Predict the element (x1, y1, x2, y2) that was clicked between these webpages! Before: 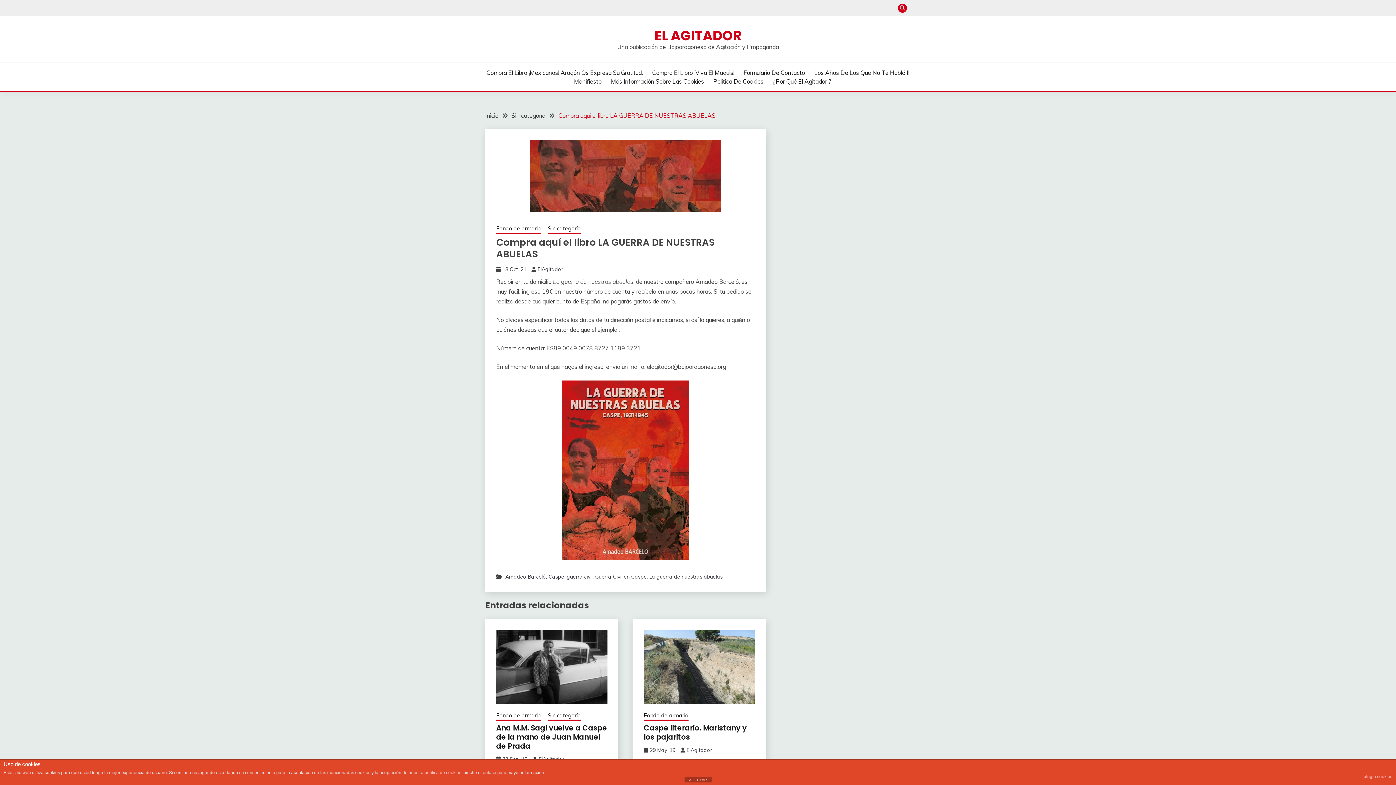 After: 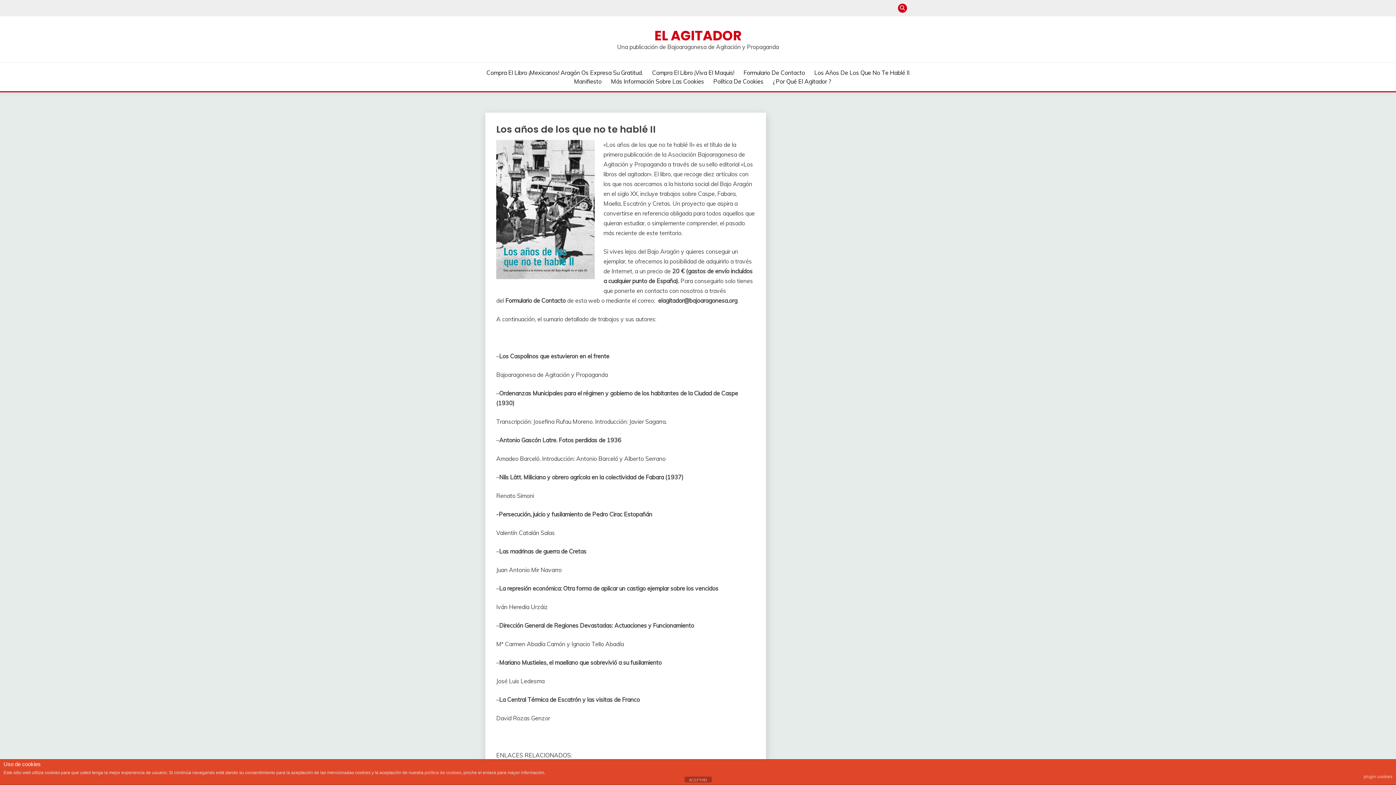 Action: label: Los Años De Los Que No Te Hablé II bbox: (814, 68, 909, 77)